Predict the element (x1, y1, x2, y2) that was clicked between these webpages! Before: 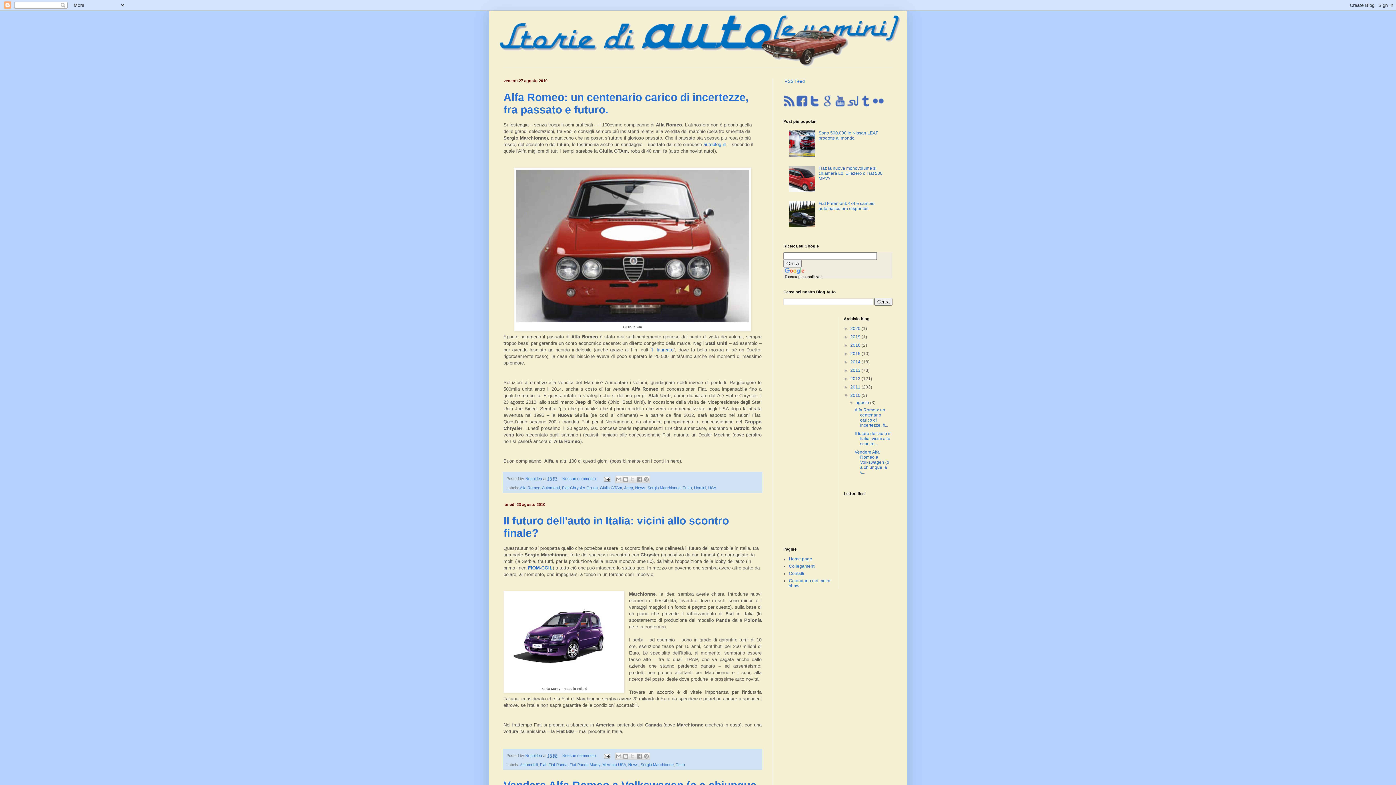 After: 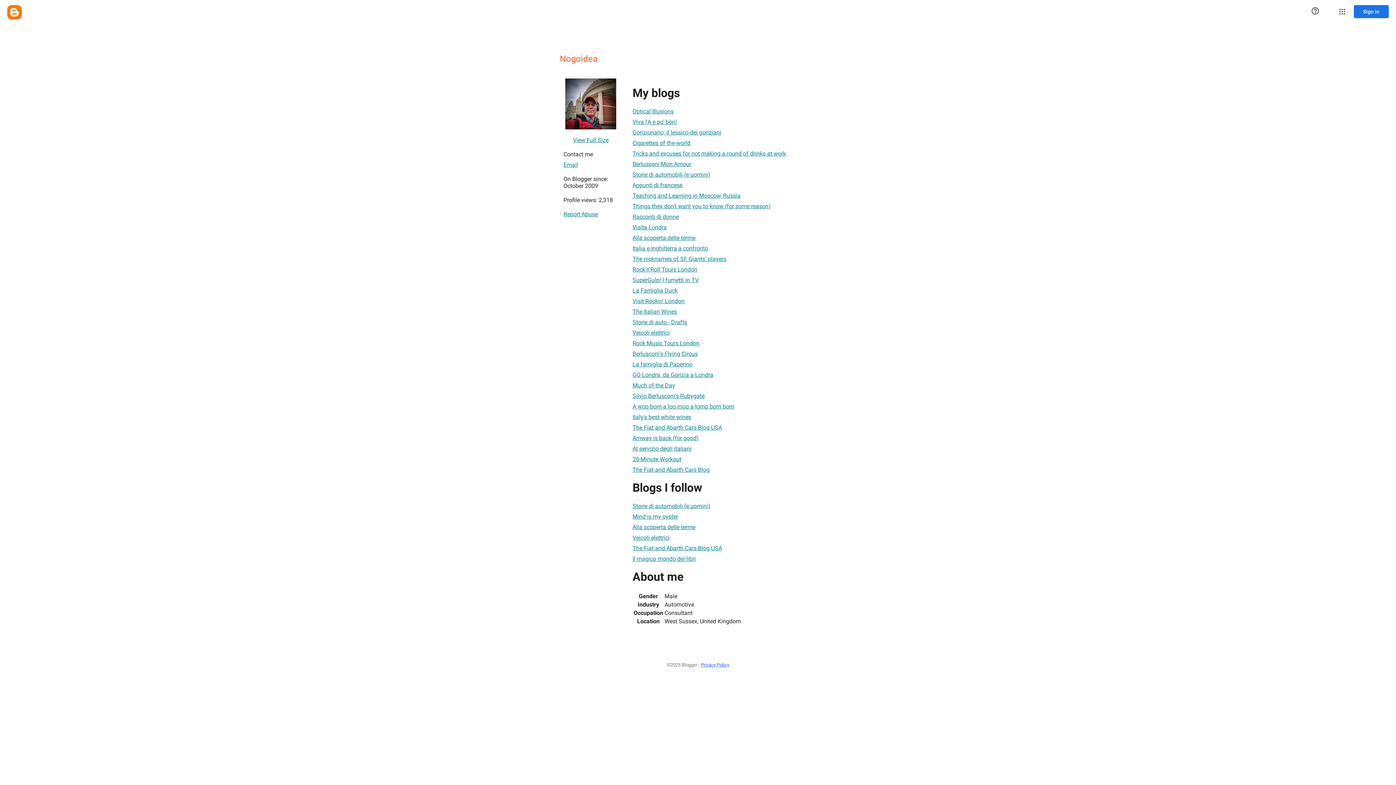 Action: bbox: (525, 476, 543, 481) label: Nogoidea 